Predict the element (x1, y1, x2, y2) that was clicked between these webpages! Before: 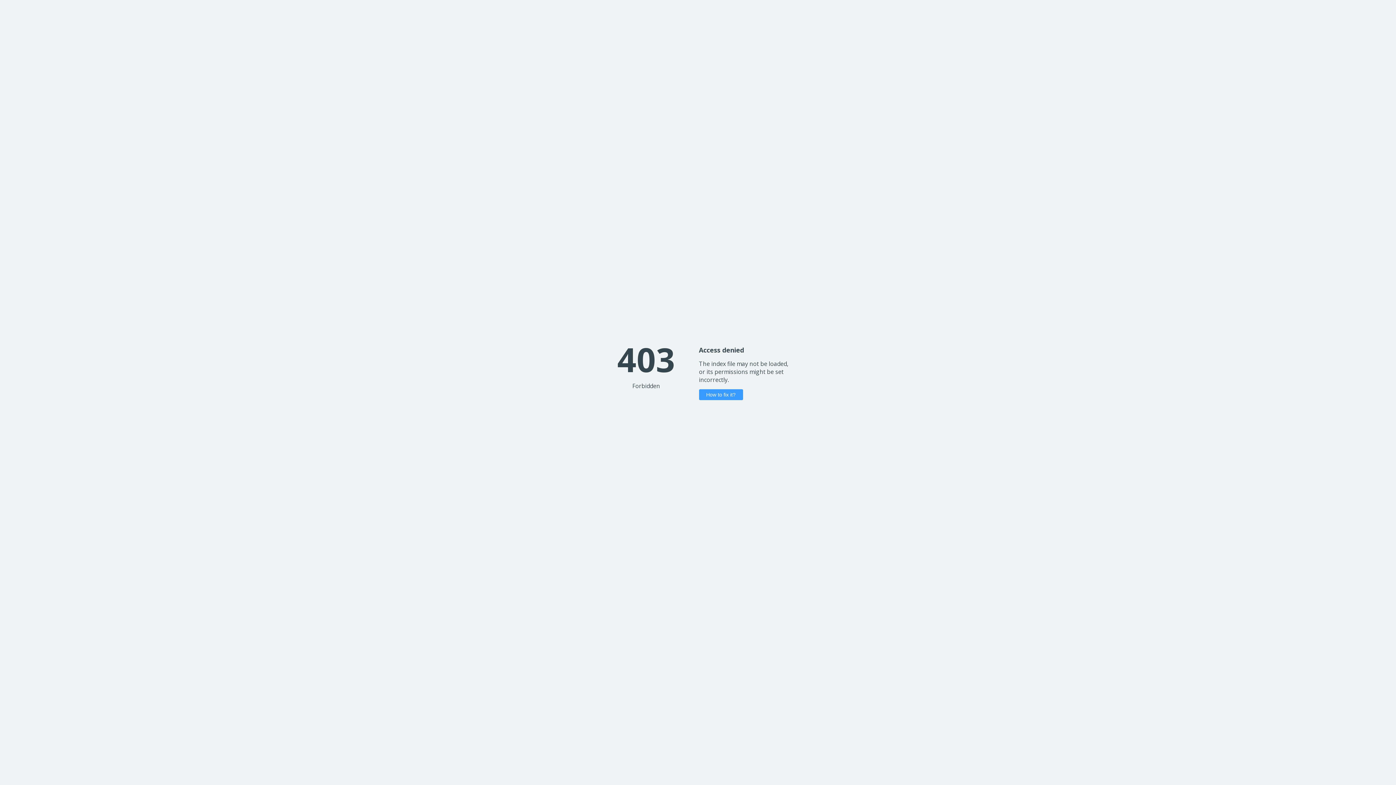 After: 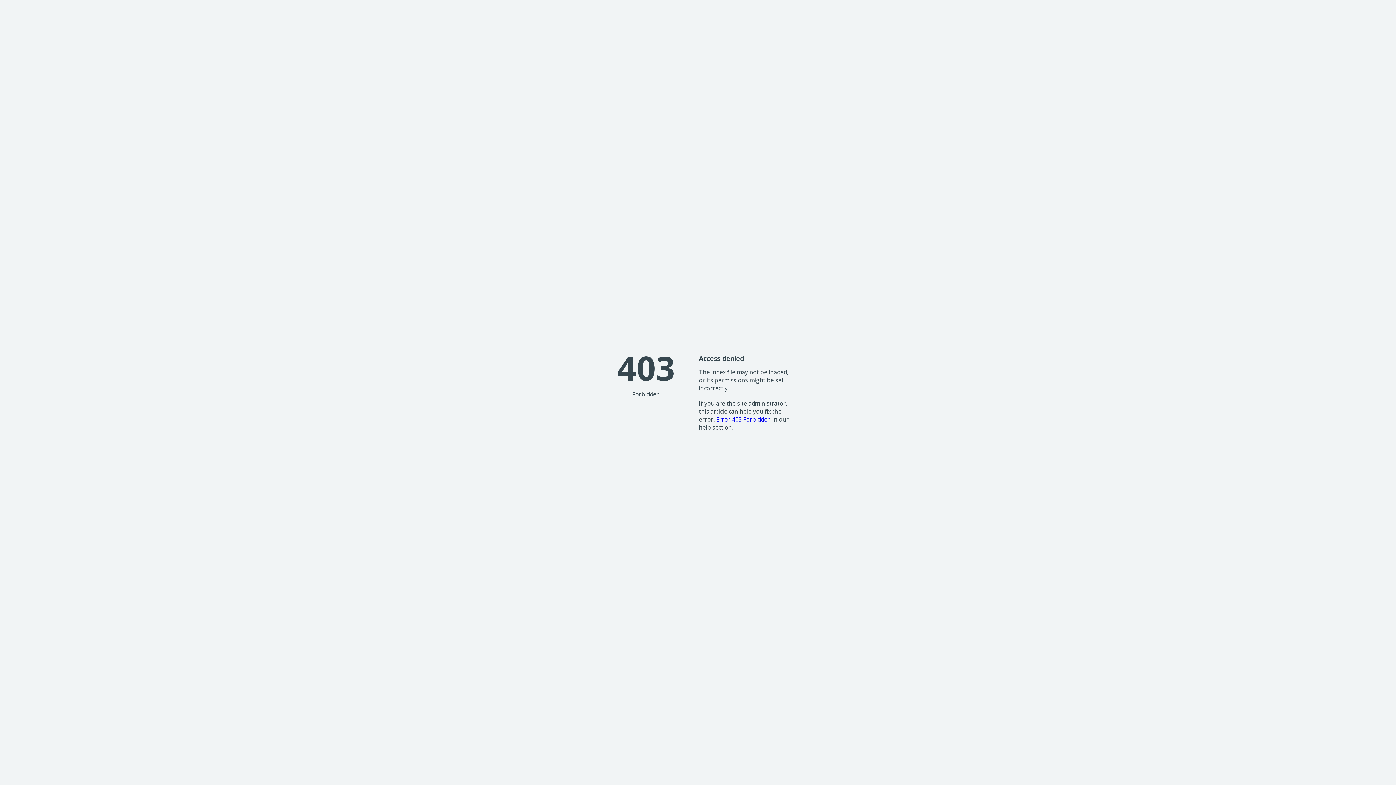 Action: label: How to fix it? bbox: (699, 389, 743, 400)